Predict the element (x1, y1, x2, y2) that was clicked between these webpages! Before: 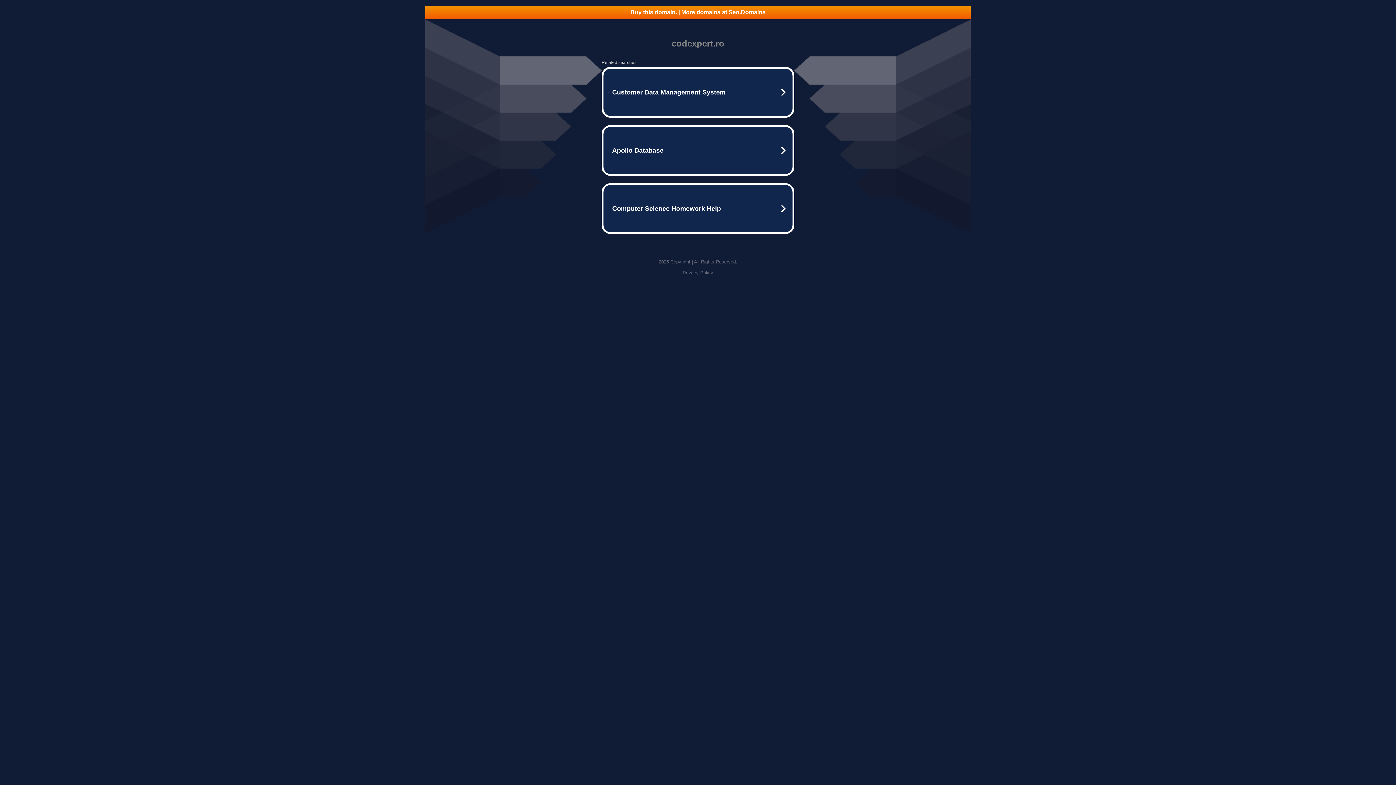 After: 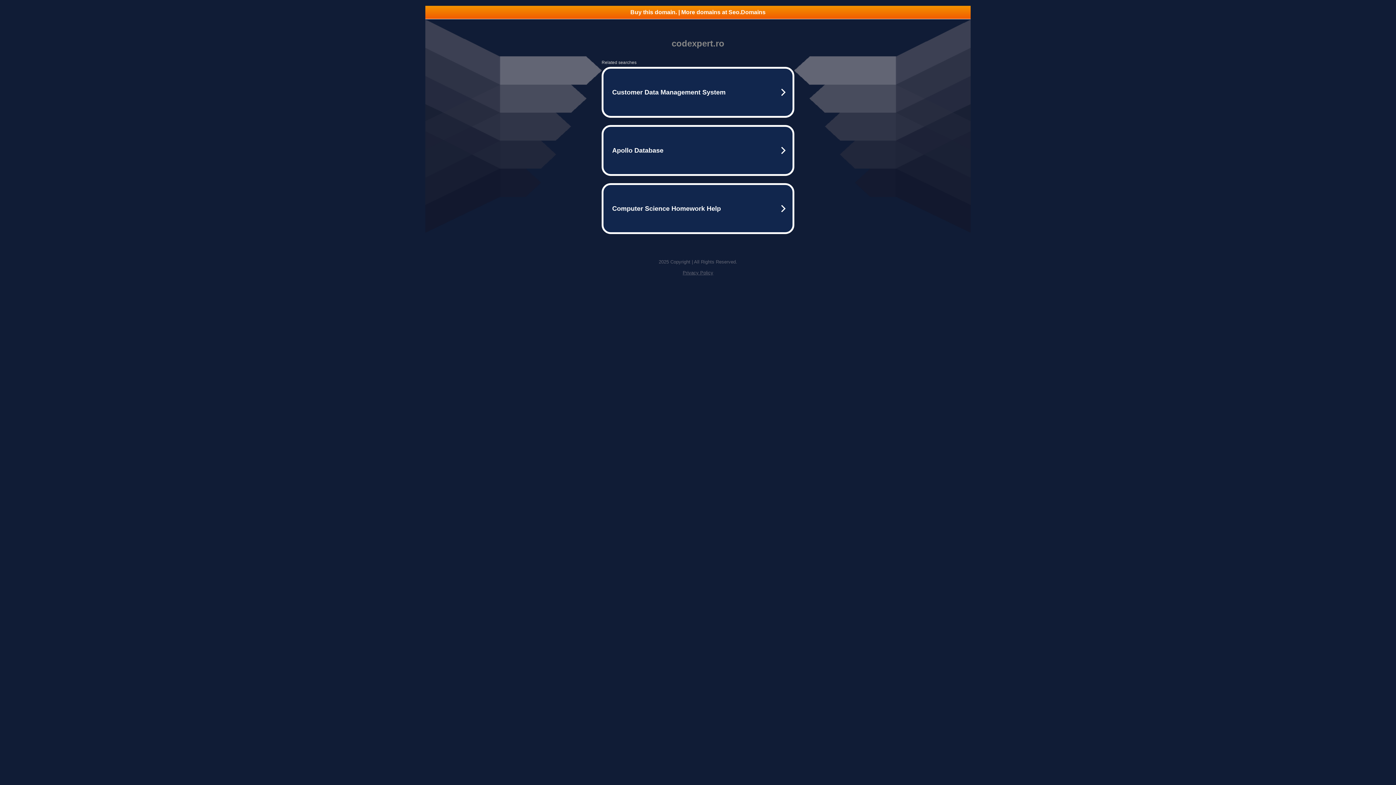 Action: label: Buy this domain. | More domains at Seo.Domains bbox: (425, 5, 970, 18)